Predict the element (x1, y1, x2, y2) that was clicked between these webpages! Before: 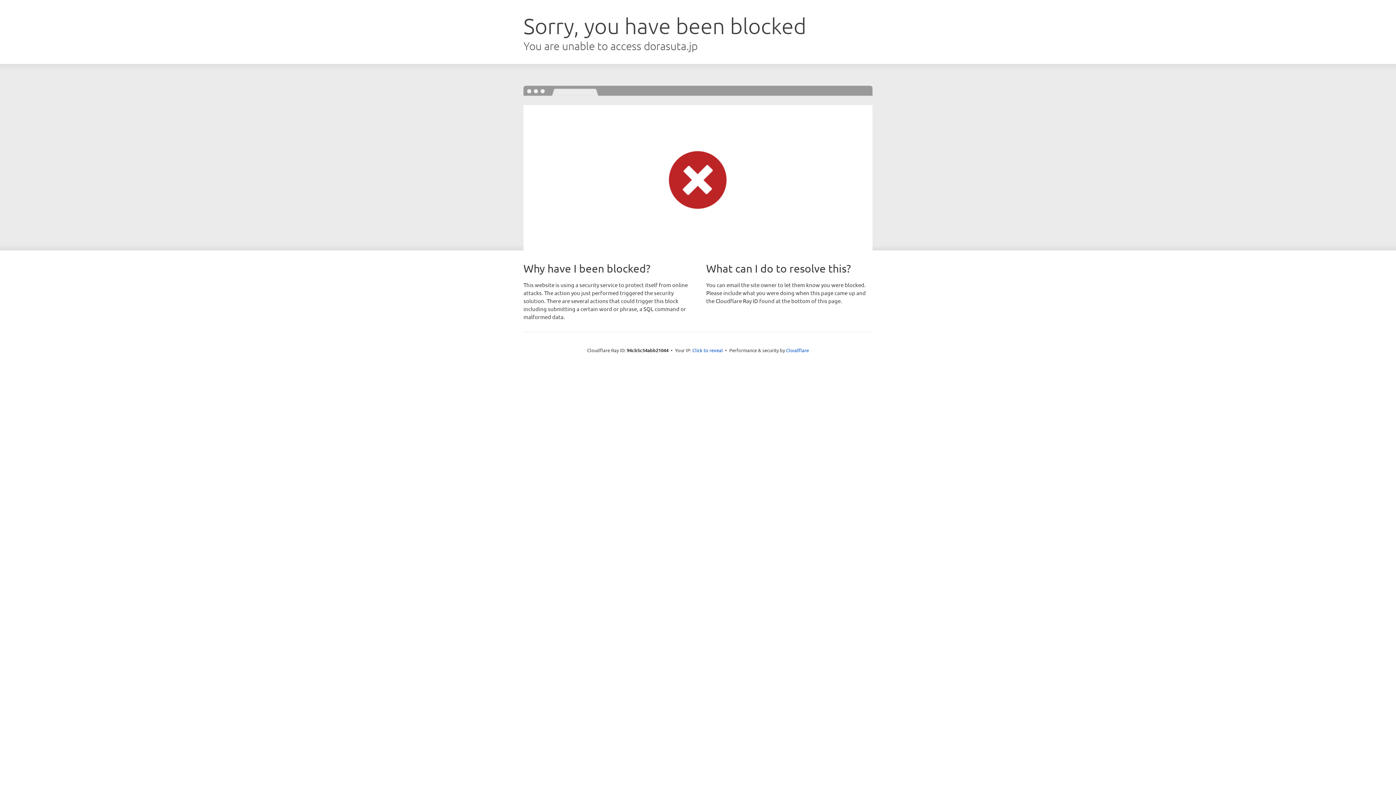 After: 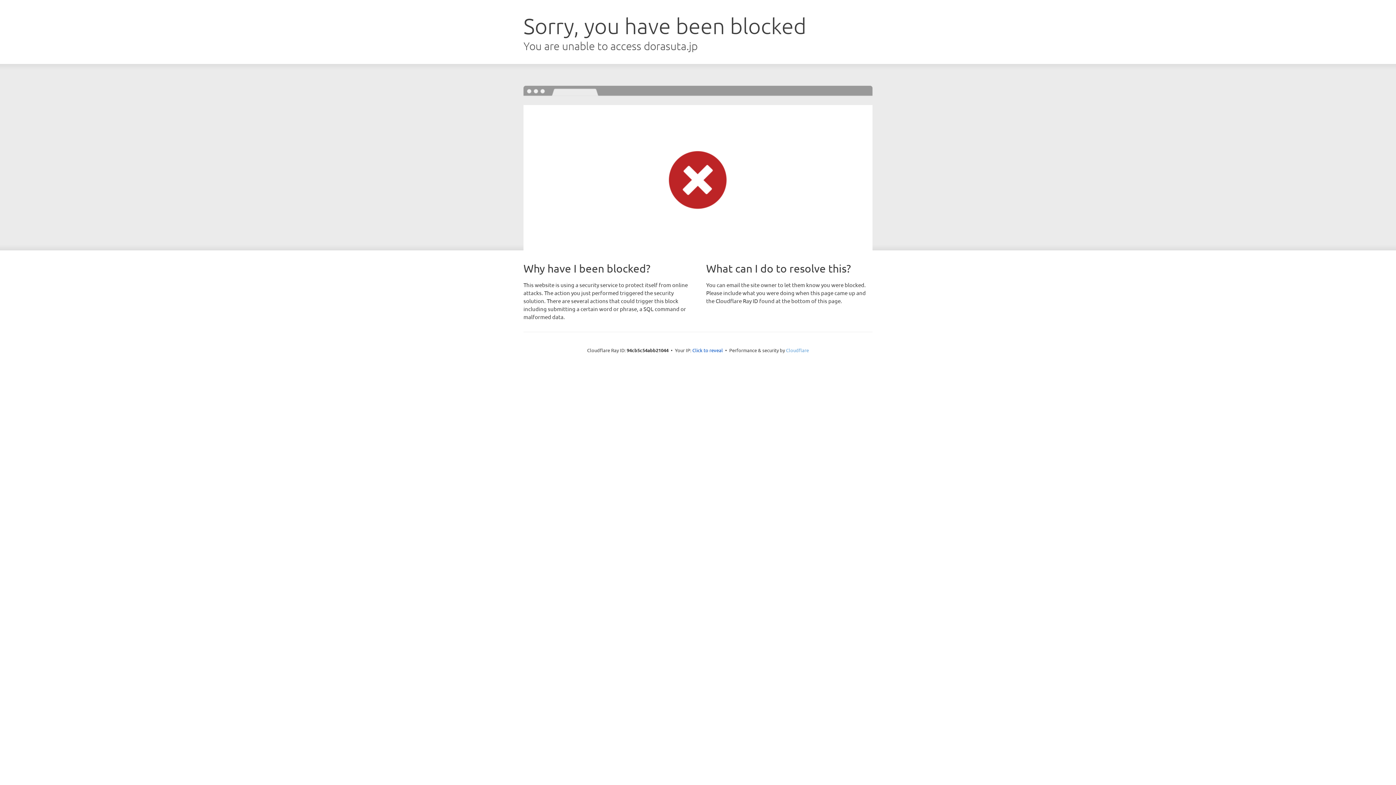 Action: label: Cloudflare bbox: (786, 347, 809, 353)